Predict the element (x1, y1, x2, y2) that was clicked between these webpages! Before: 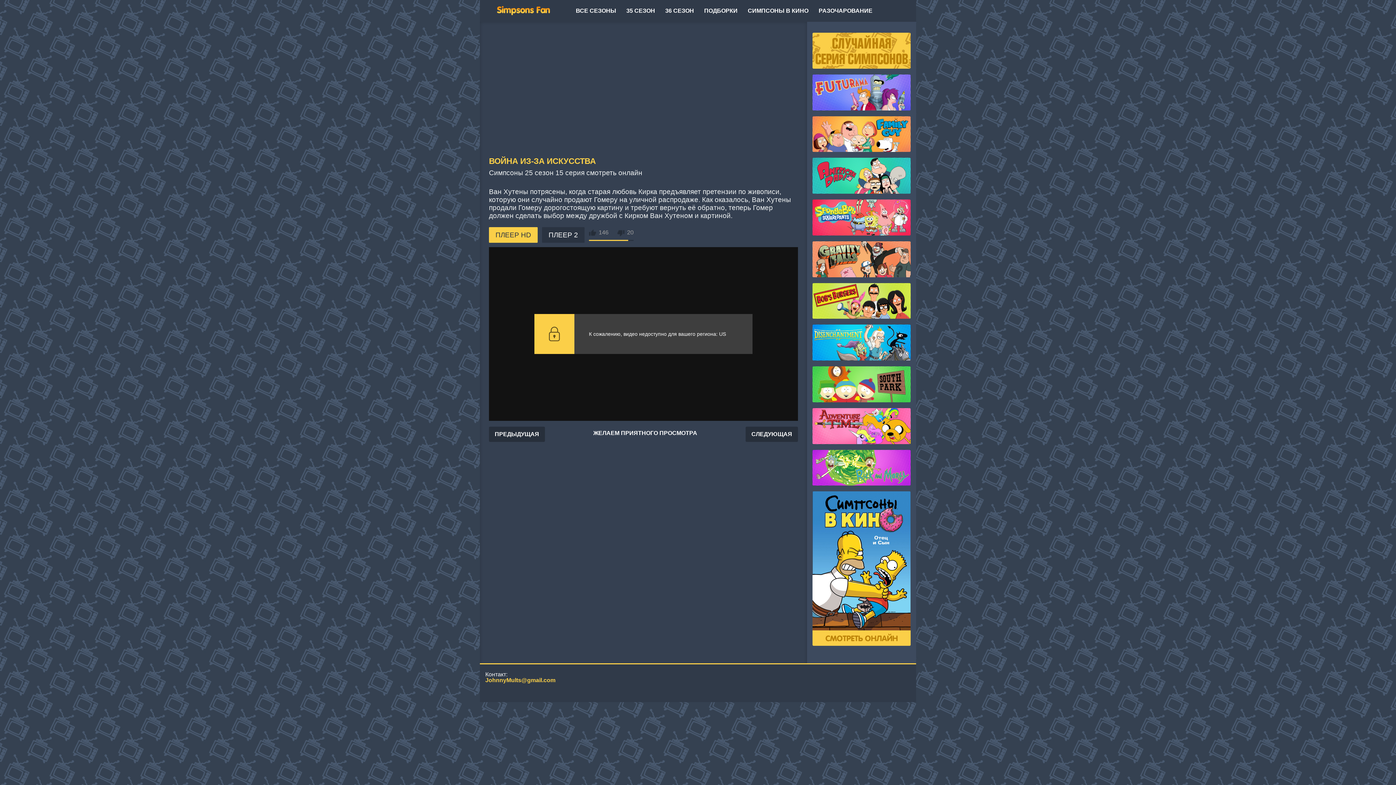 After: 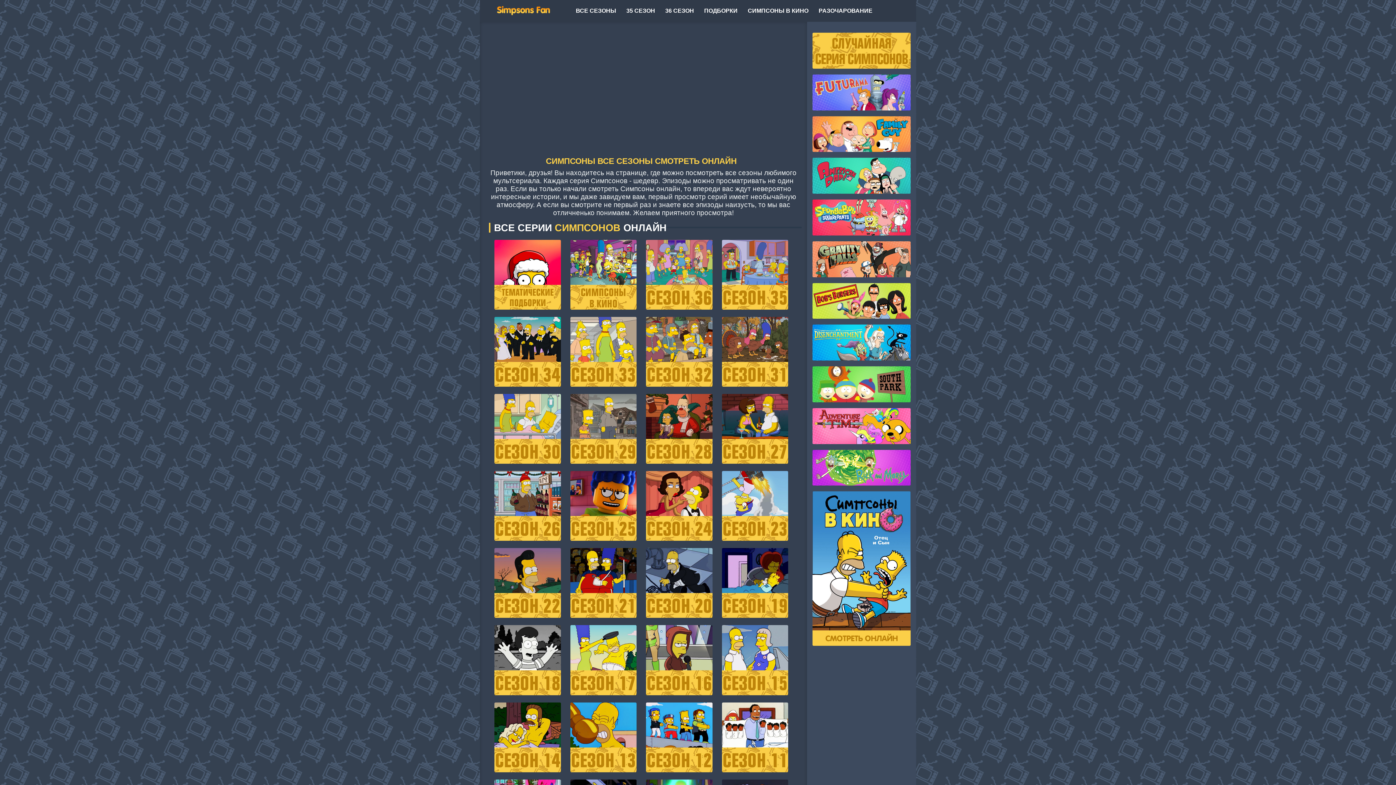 Action: bbox: (496, 6, 550, 13)